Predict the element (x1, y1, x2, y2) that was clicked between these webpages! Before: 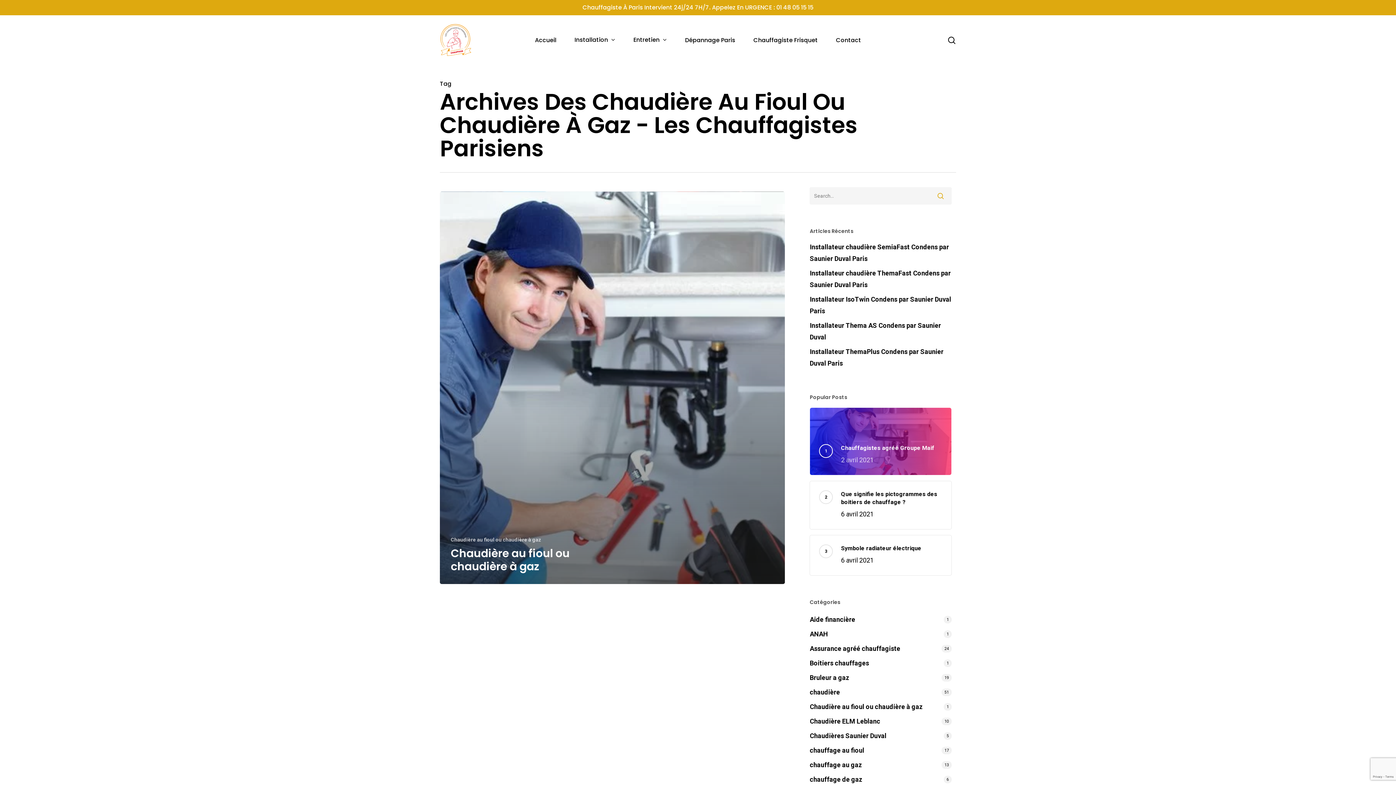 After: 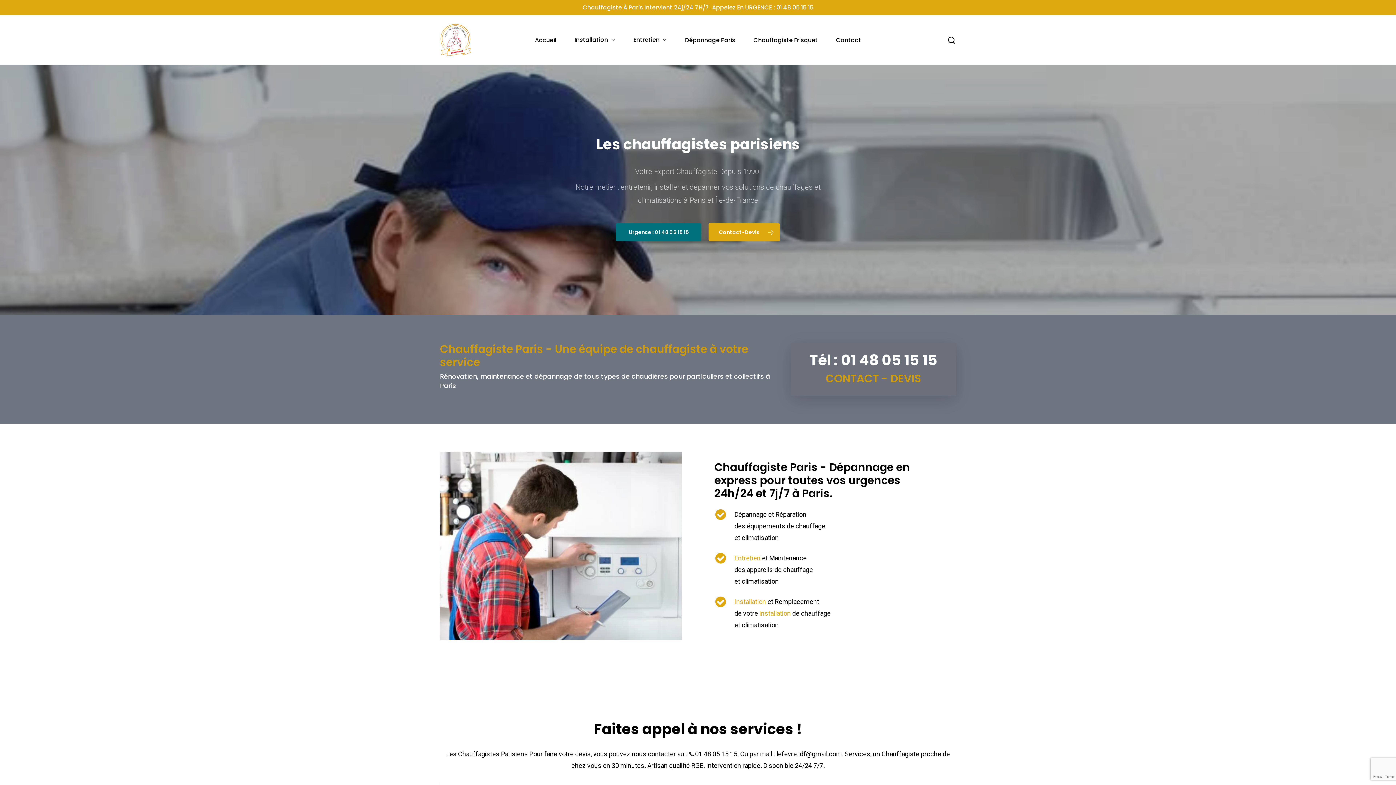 Action: bbox: (526, 37, 565, 43) label: Accueil